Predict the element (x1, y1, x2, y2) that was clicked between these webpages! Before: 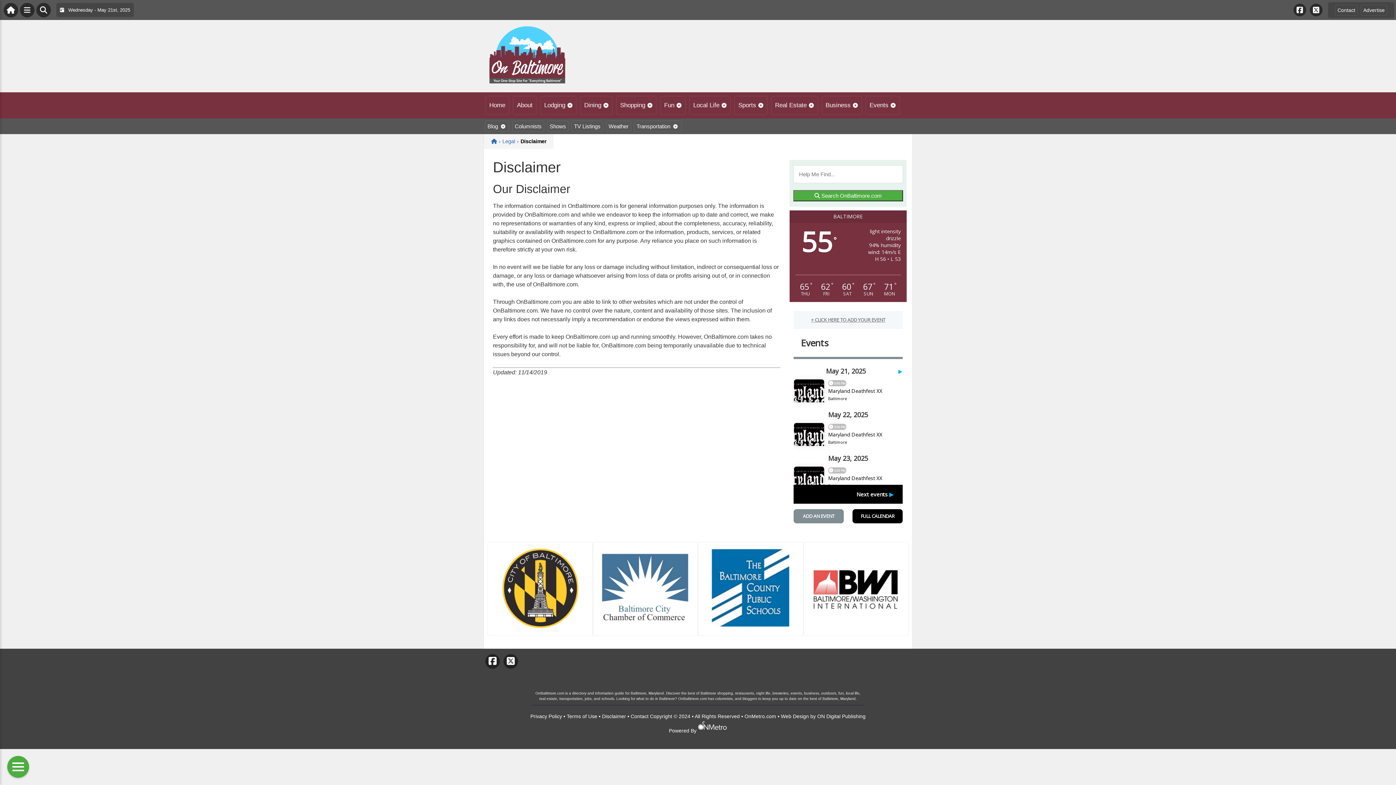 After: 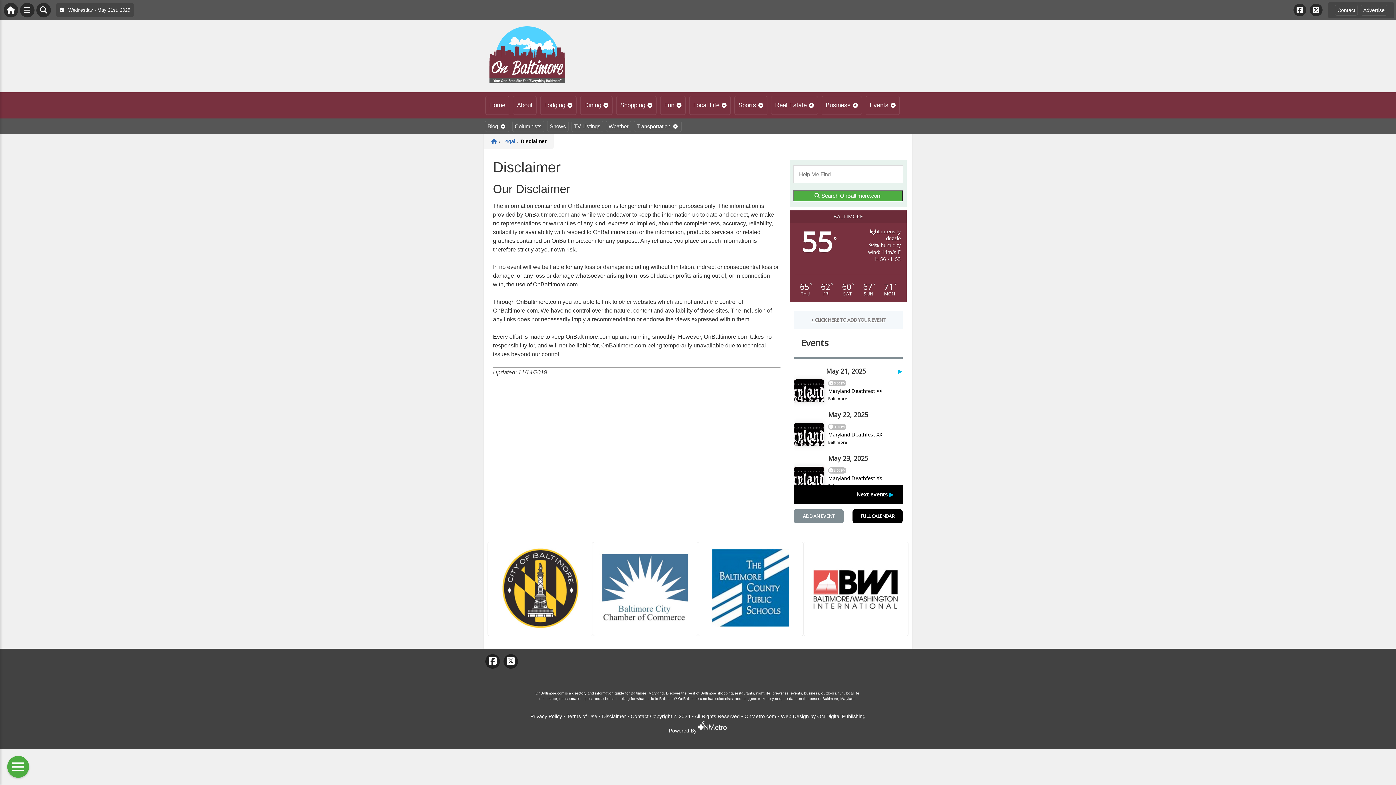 Action: bbox: (810, 628, 901, 634)